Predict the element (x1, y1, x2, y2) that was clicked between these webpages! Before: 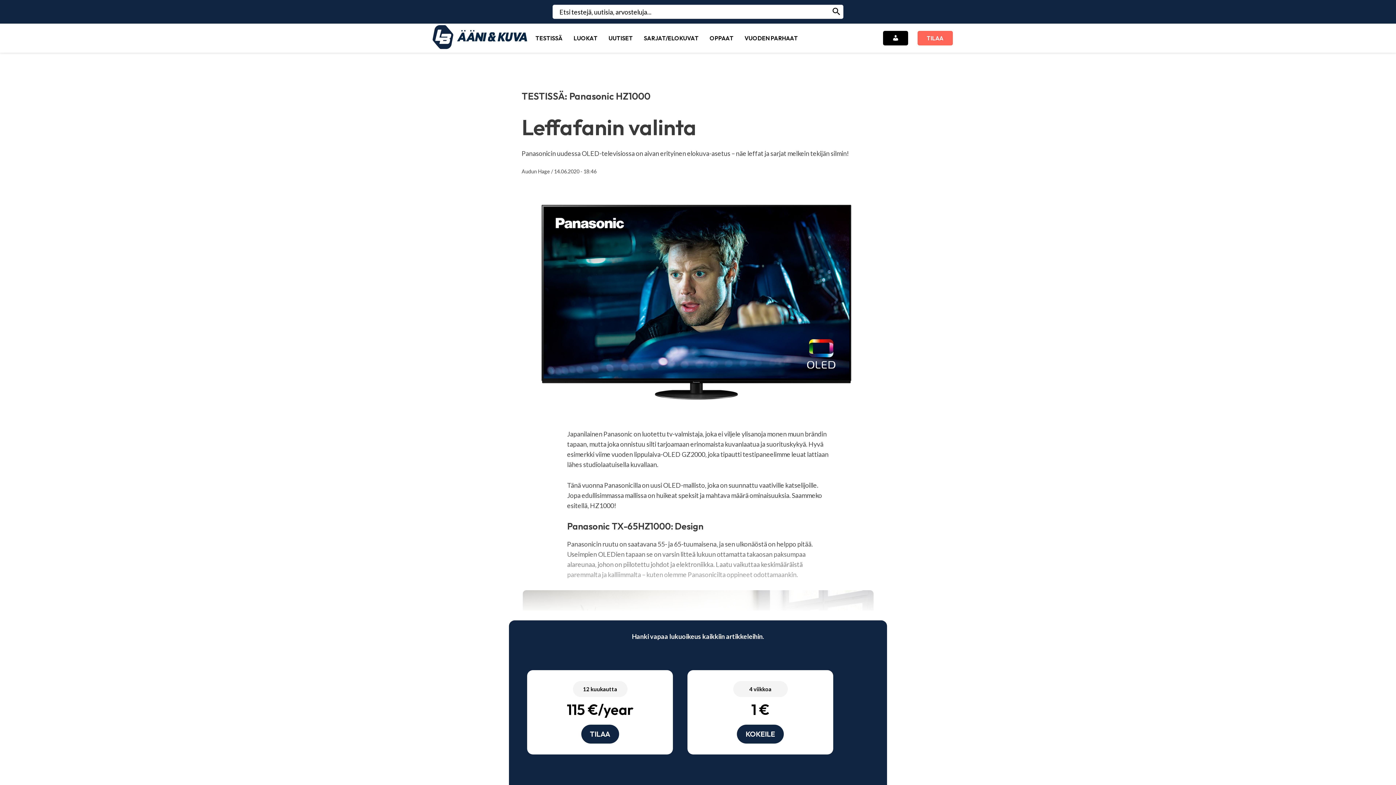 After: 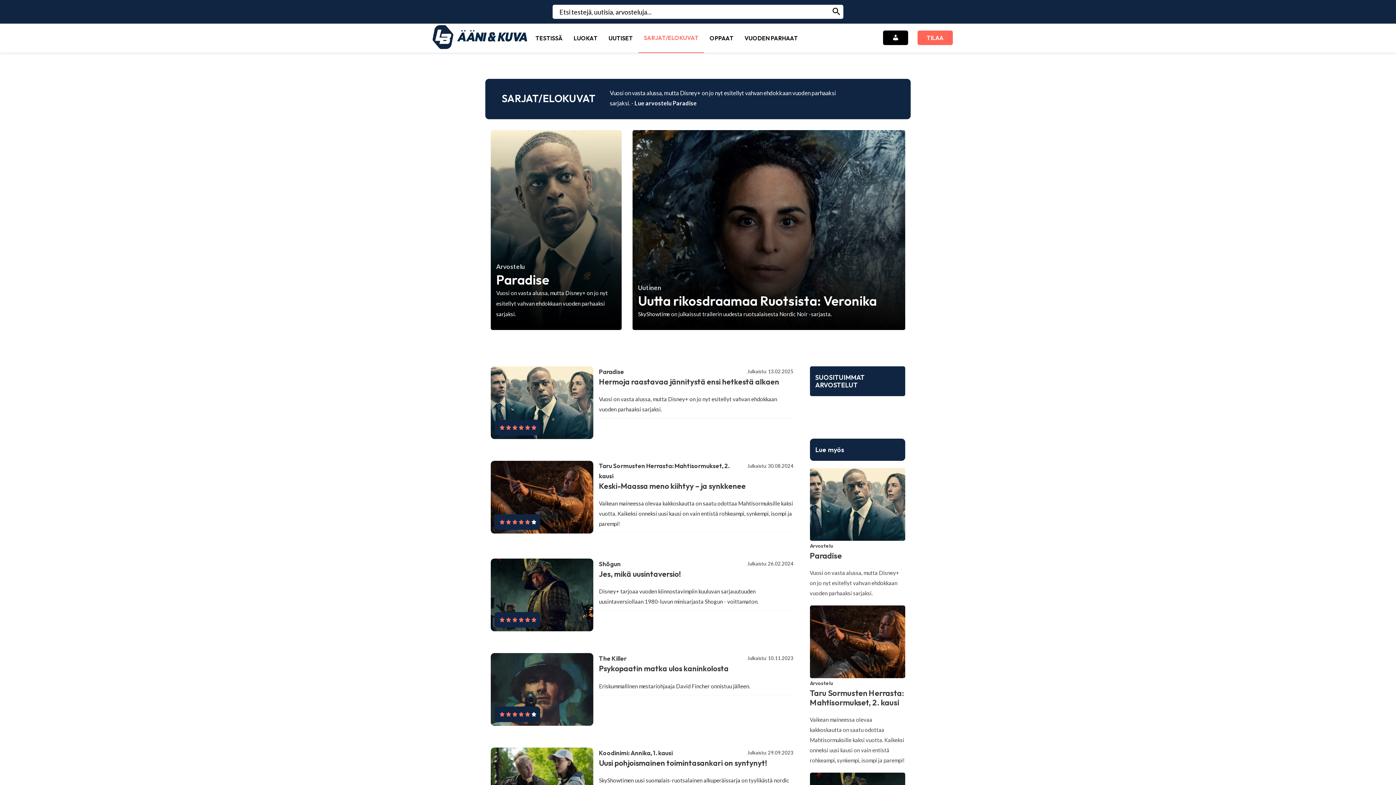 Action: bbox: (638, 23, 704, 52) label: SARJAT/ELOKUVAT